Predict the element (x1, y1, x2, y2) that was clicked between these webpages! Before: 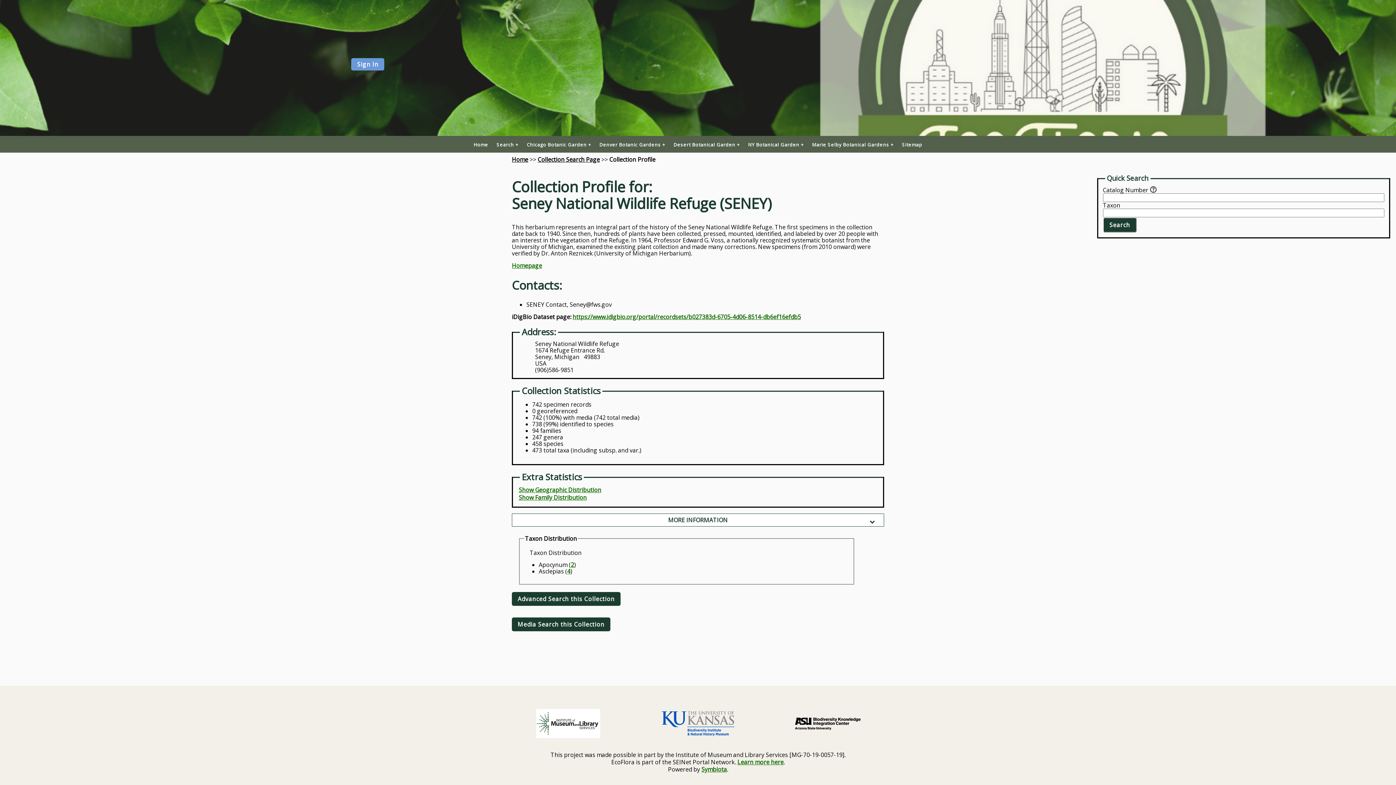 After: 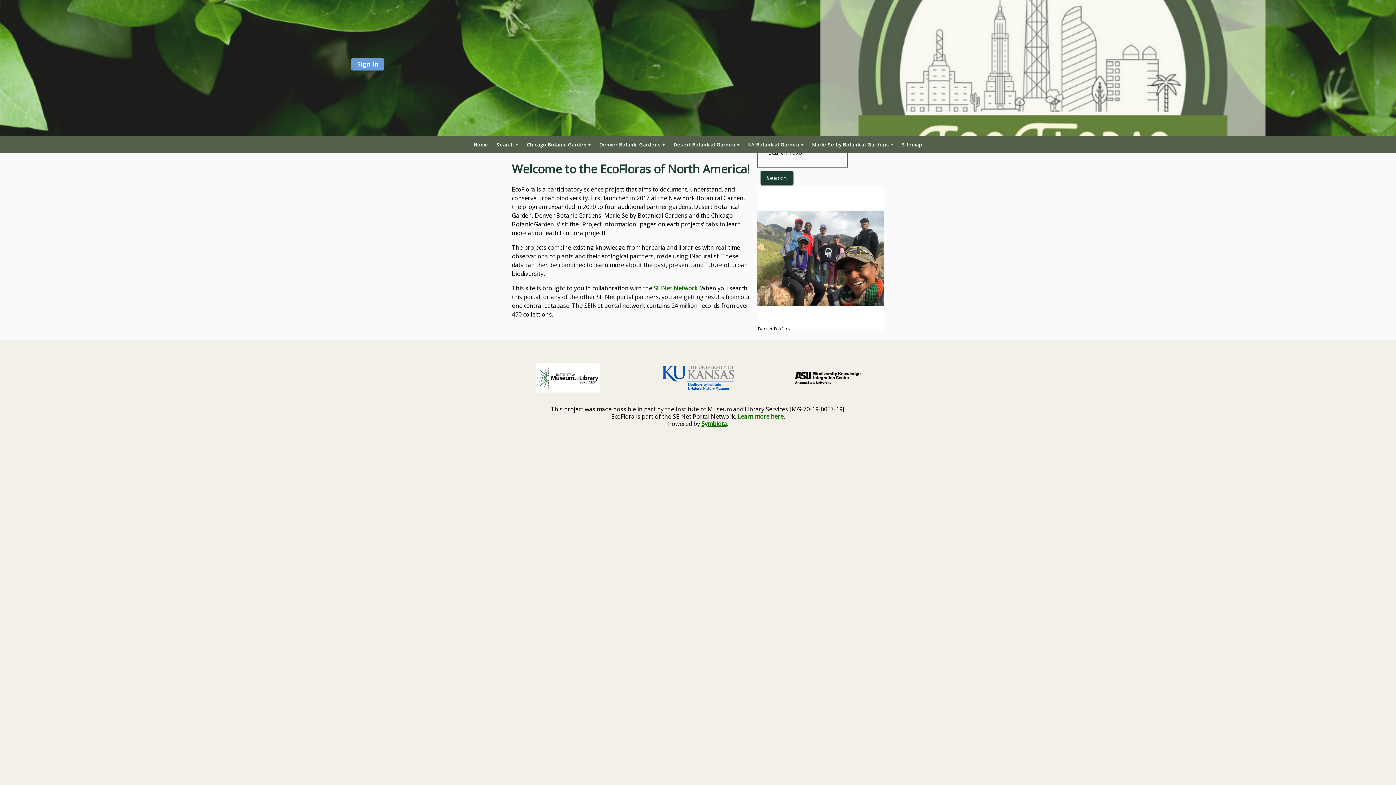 Action: bbox: (473, 142, 488, 147) label: Home